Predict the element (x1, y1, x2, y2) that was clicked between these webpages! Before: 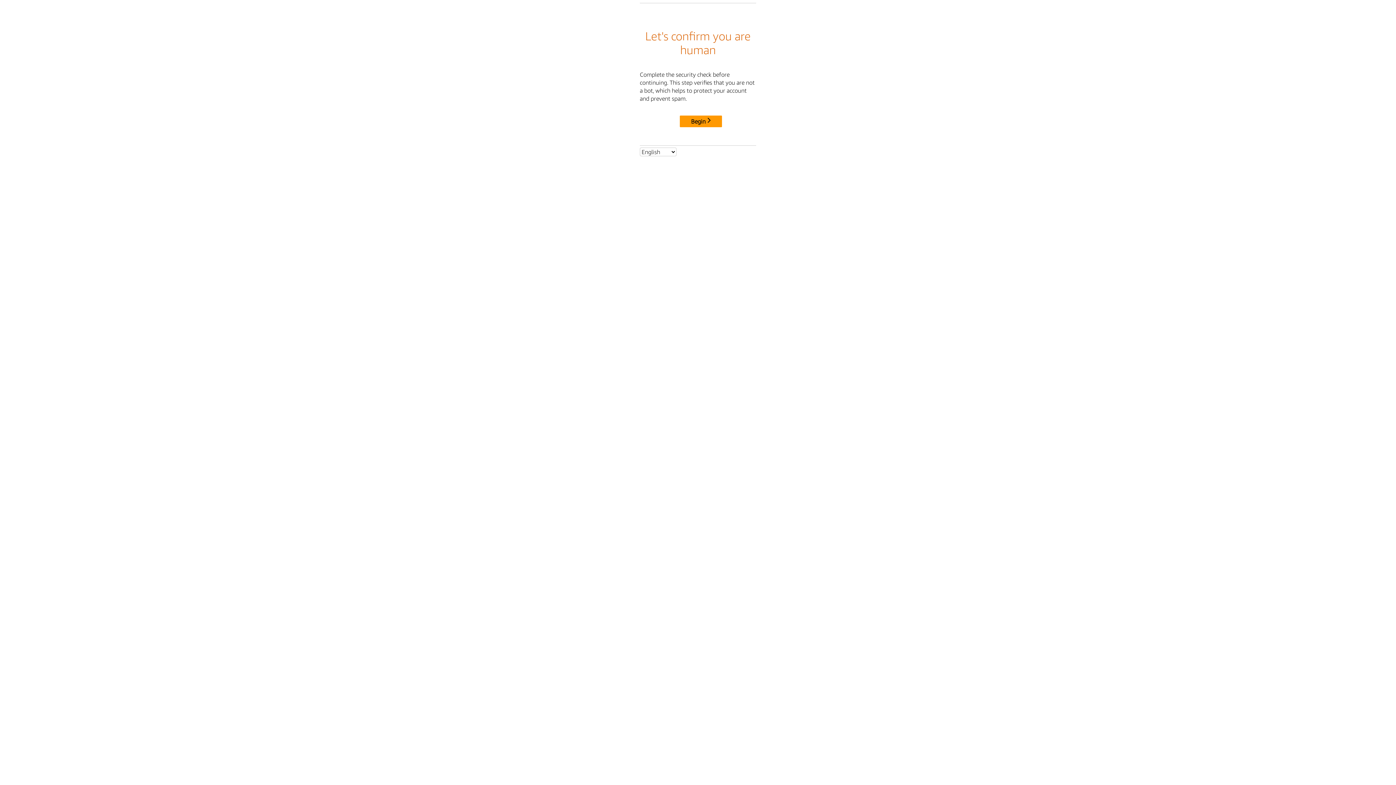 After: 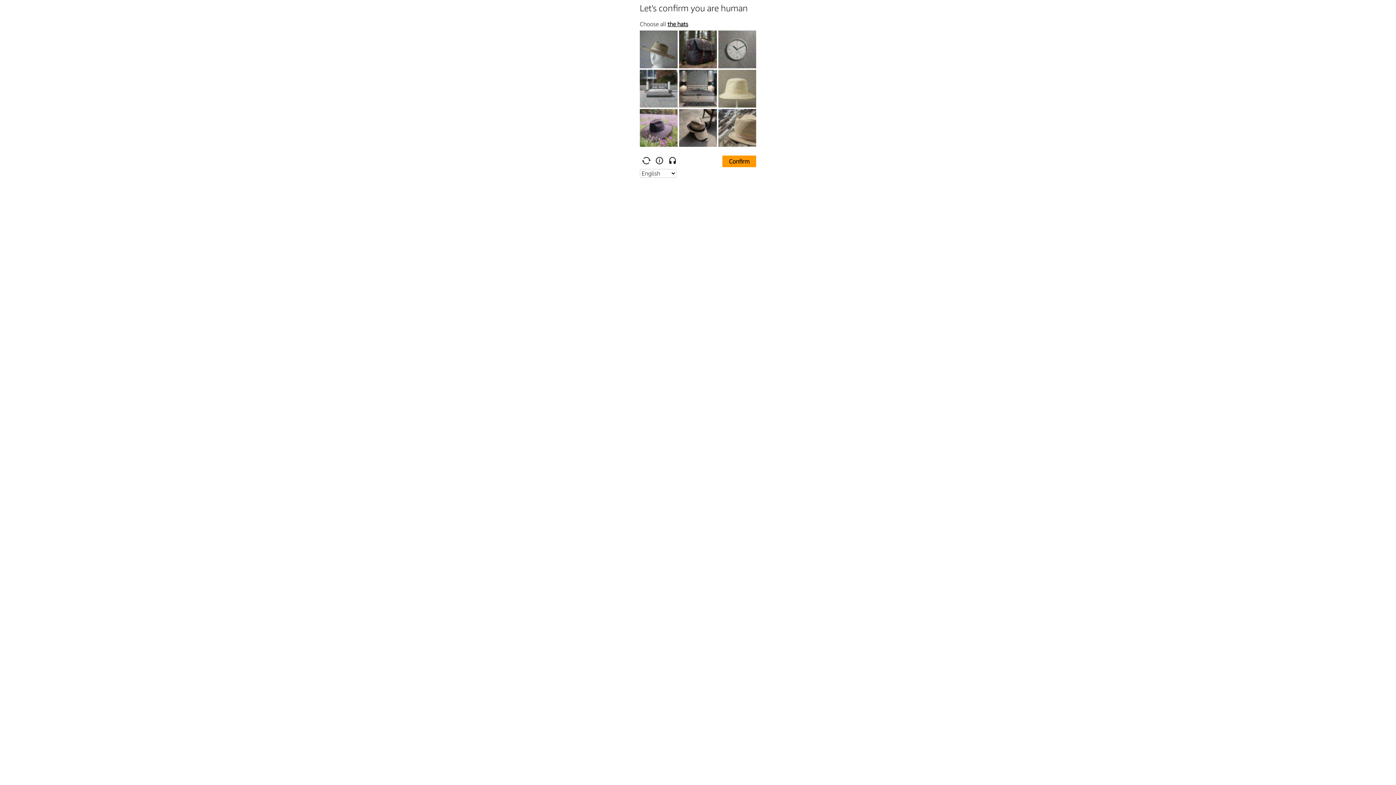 Action: label: Begin bbox: (680, 115, 722, 127)